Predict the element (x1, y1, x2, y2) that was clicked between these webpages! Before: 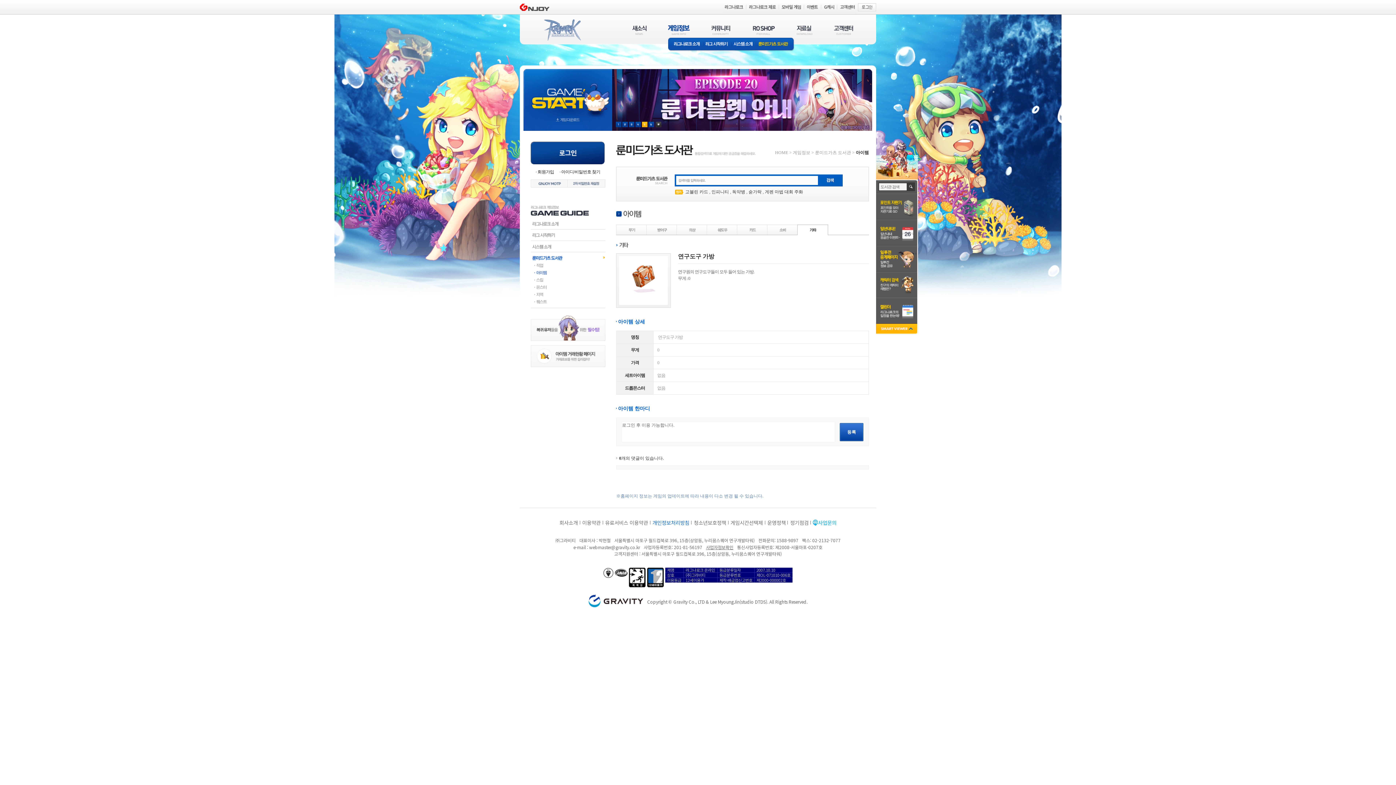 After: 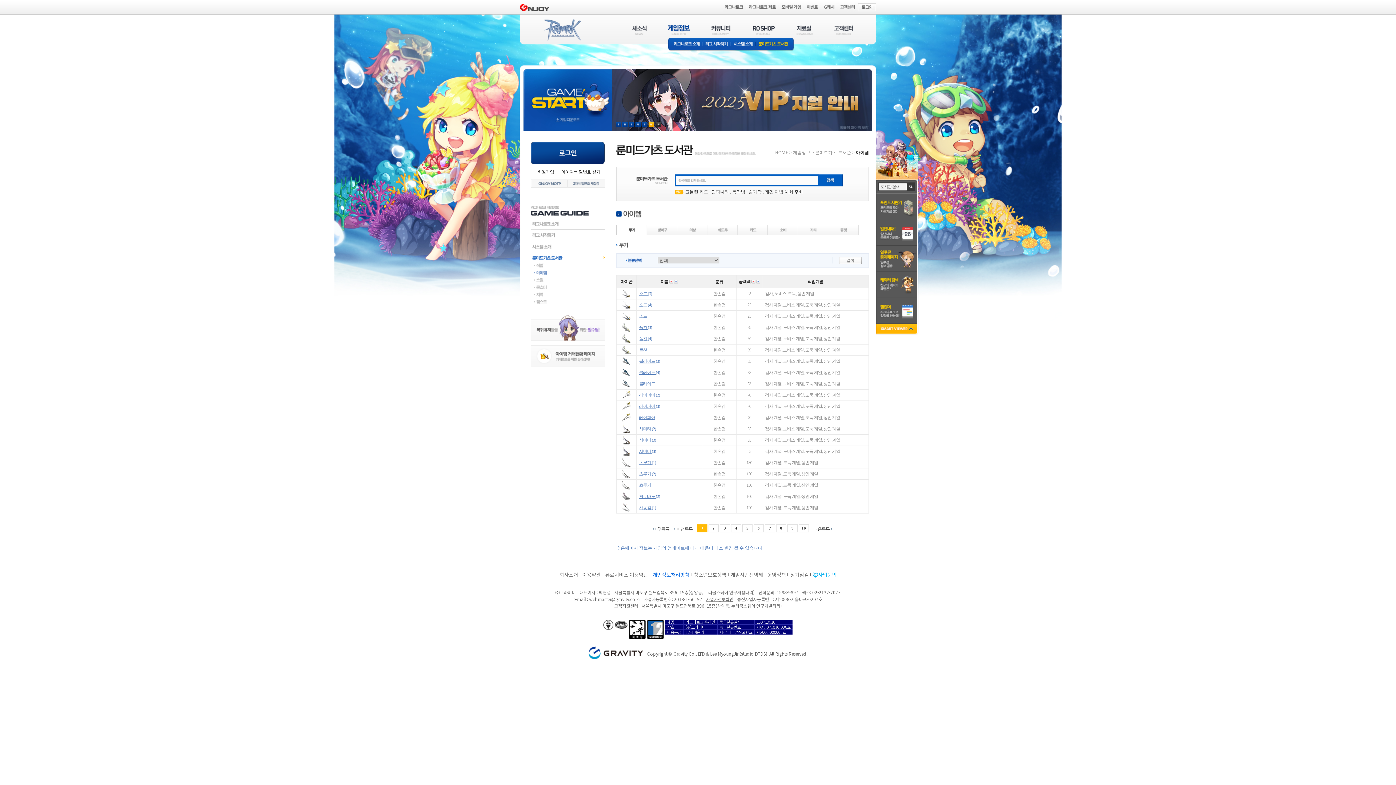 Action: bbox: (530, 270, 605, 274) label: 아이템